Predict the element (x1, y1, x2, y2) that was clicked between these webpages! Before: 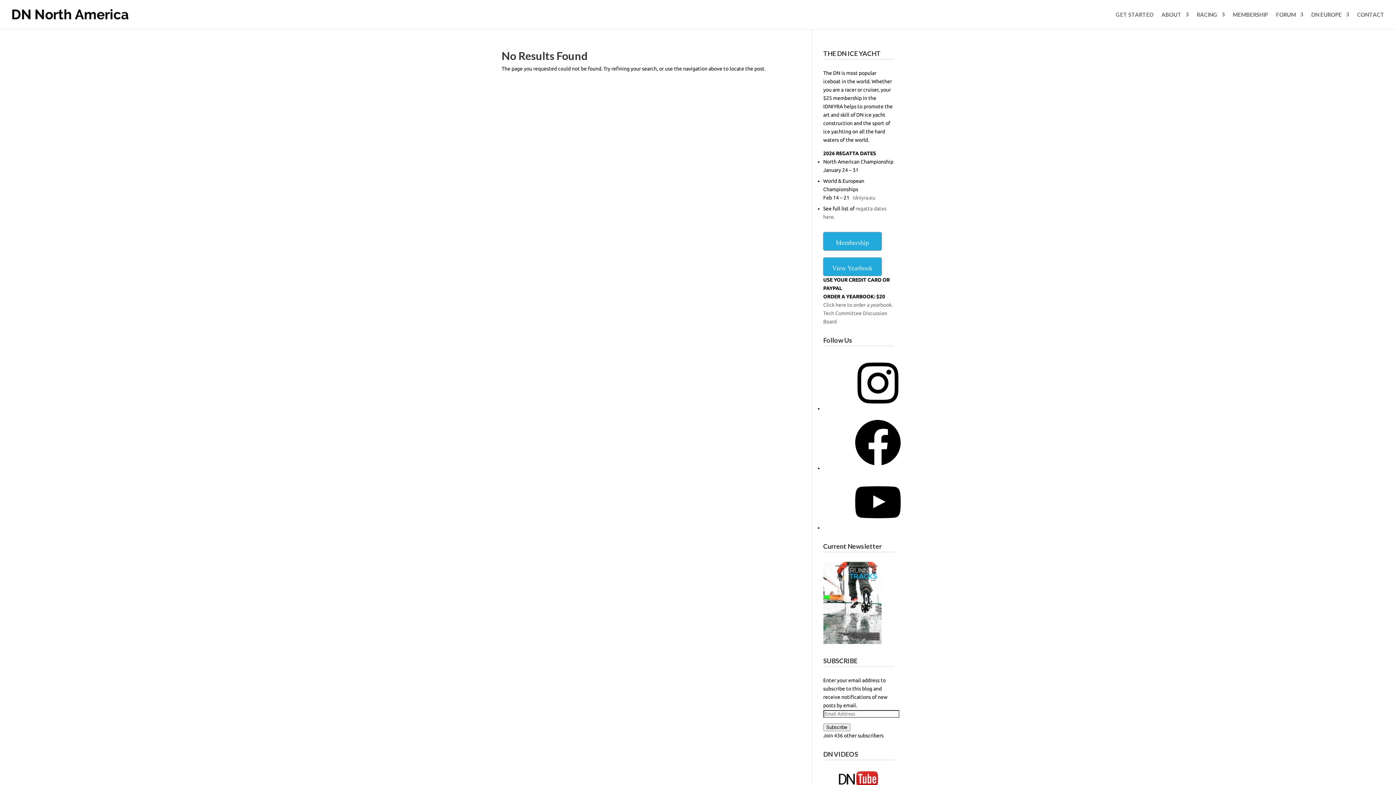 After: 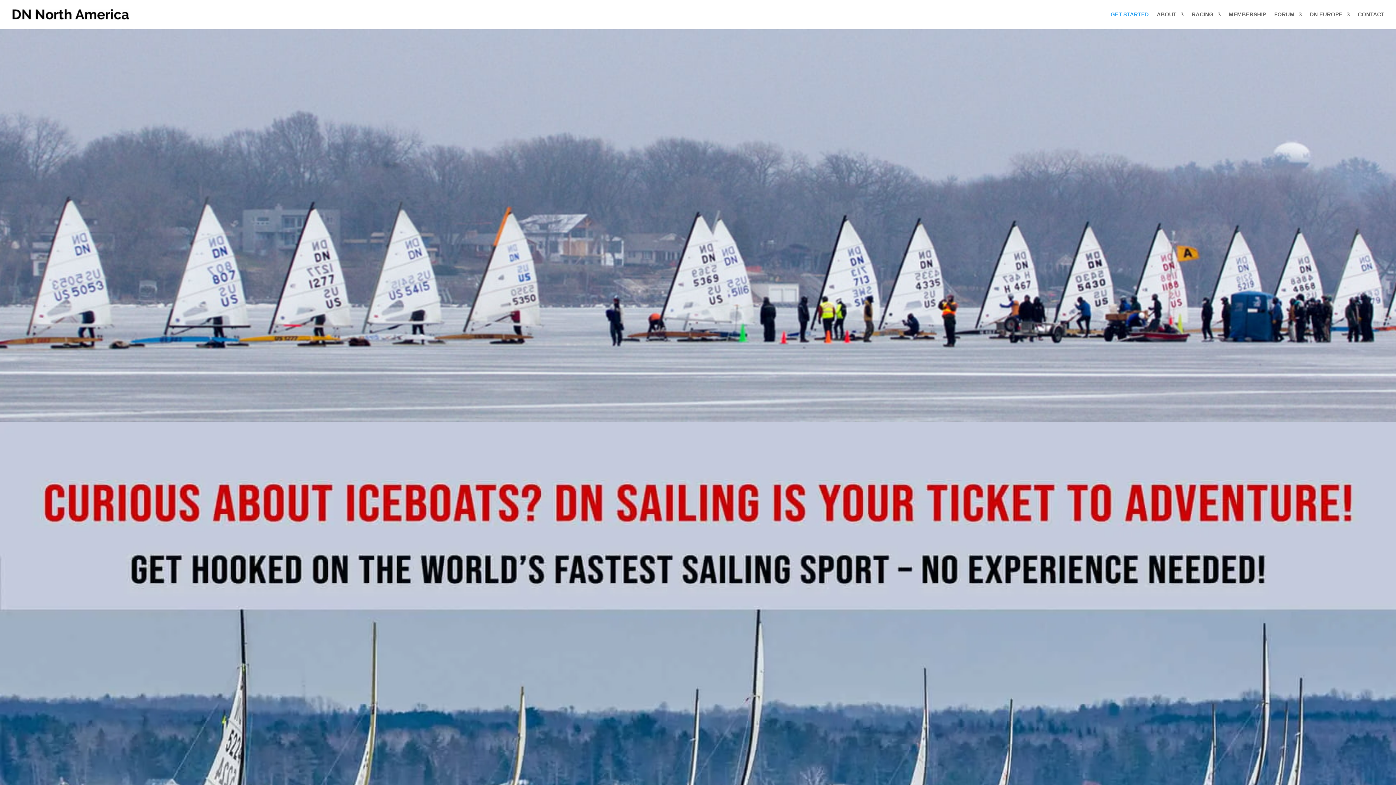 Action: bbox: (1116, 12, 1153, 29) label: GET STARTED